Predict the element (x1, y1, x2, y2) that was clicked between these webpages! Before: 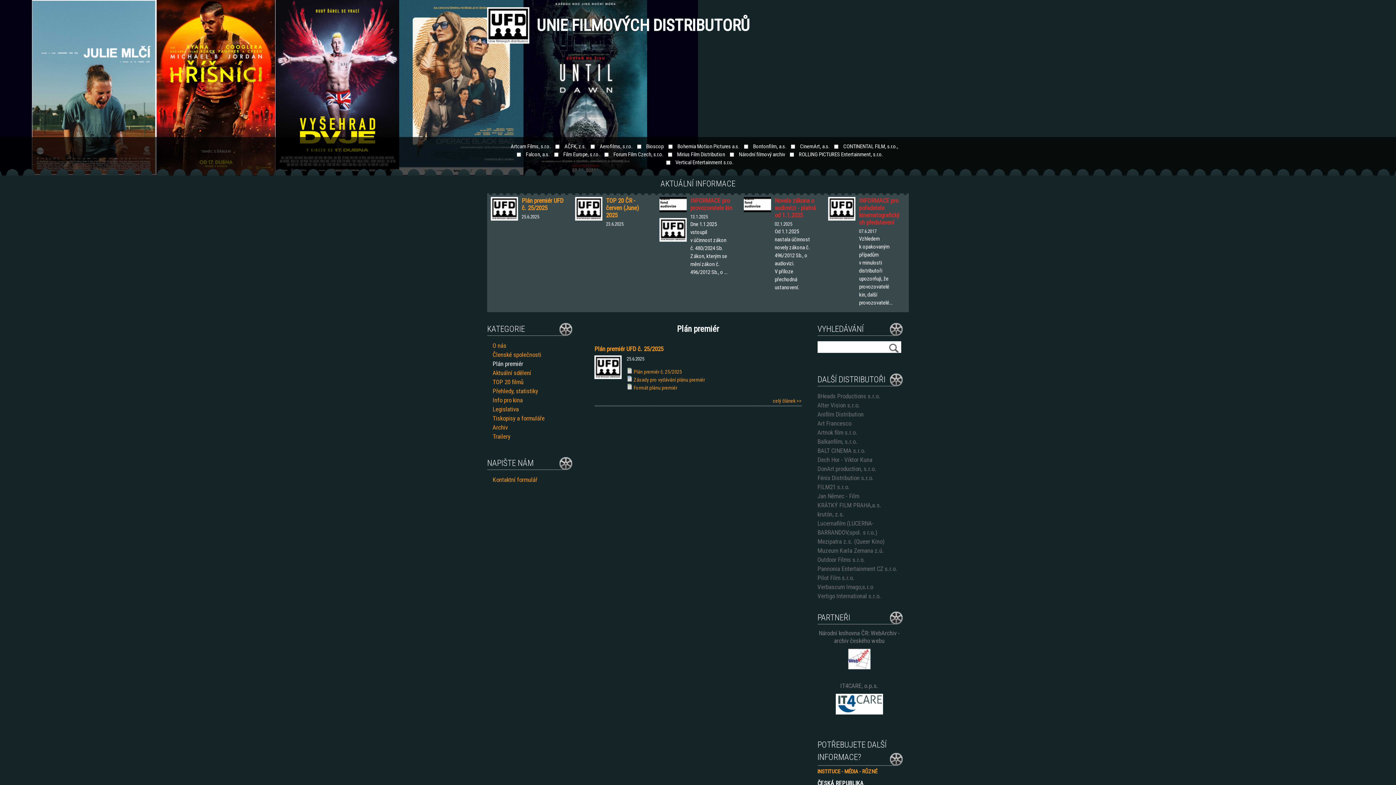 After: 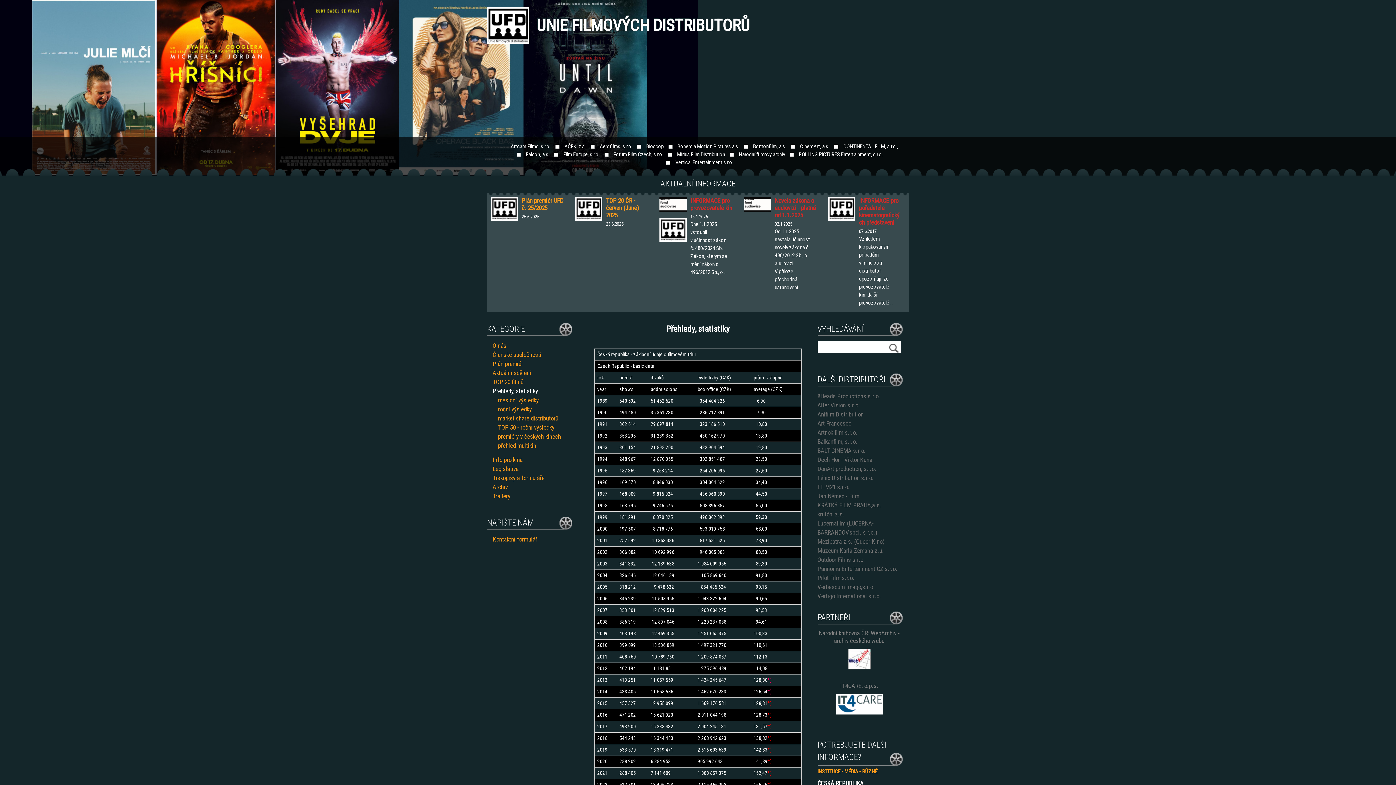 Action: label: Přehledy, statistiky bbox: (492, 387, 538, 394)